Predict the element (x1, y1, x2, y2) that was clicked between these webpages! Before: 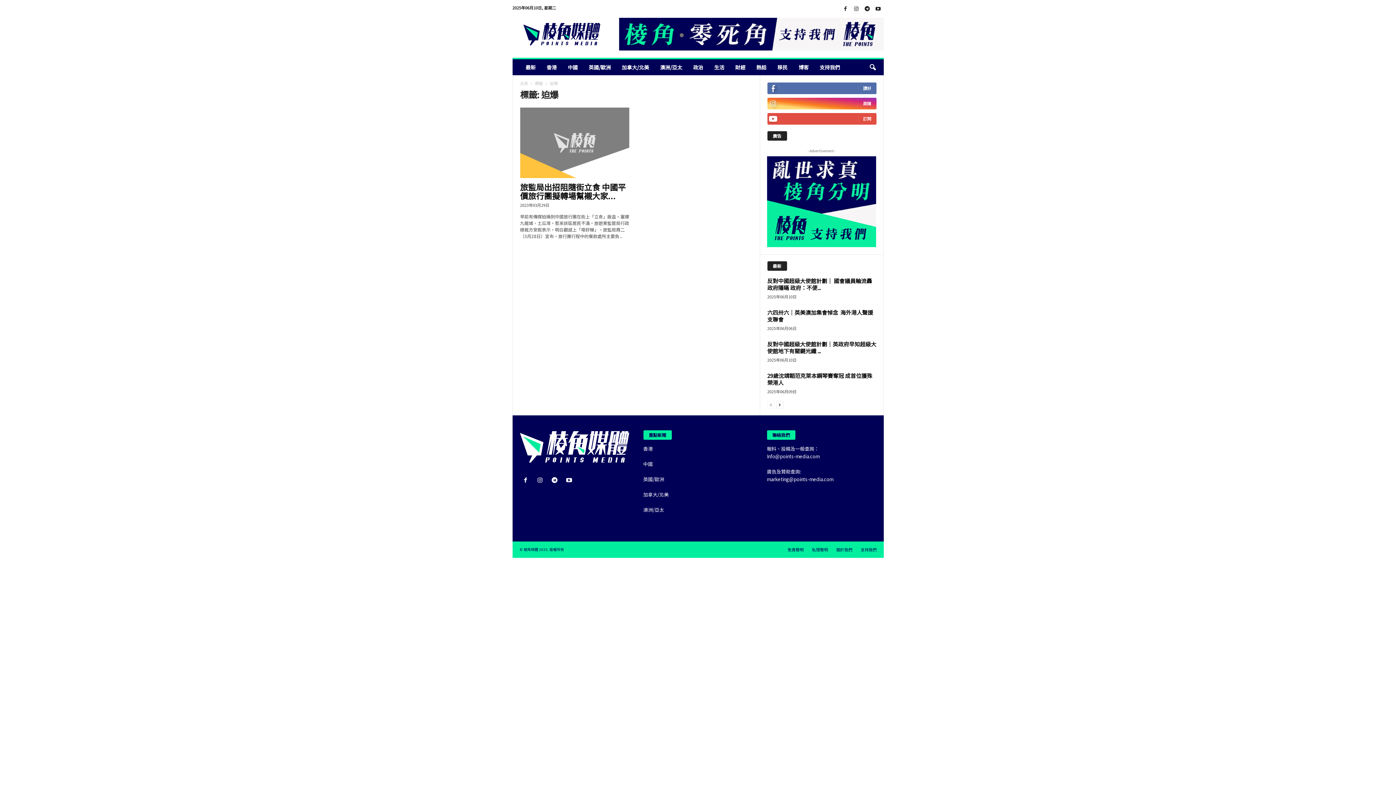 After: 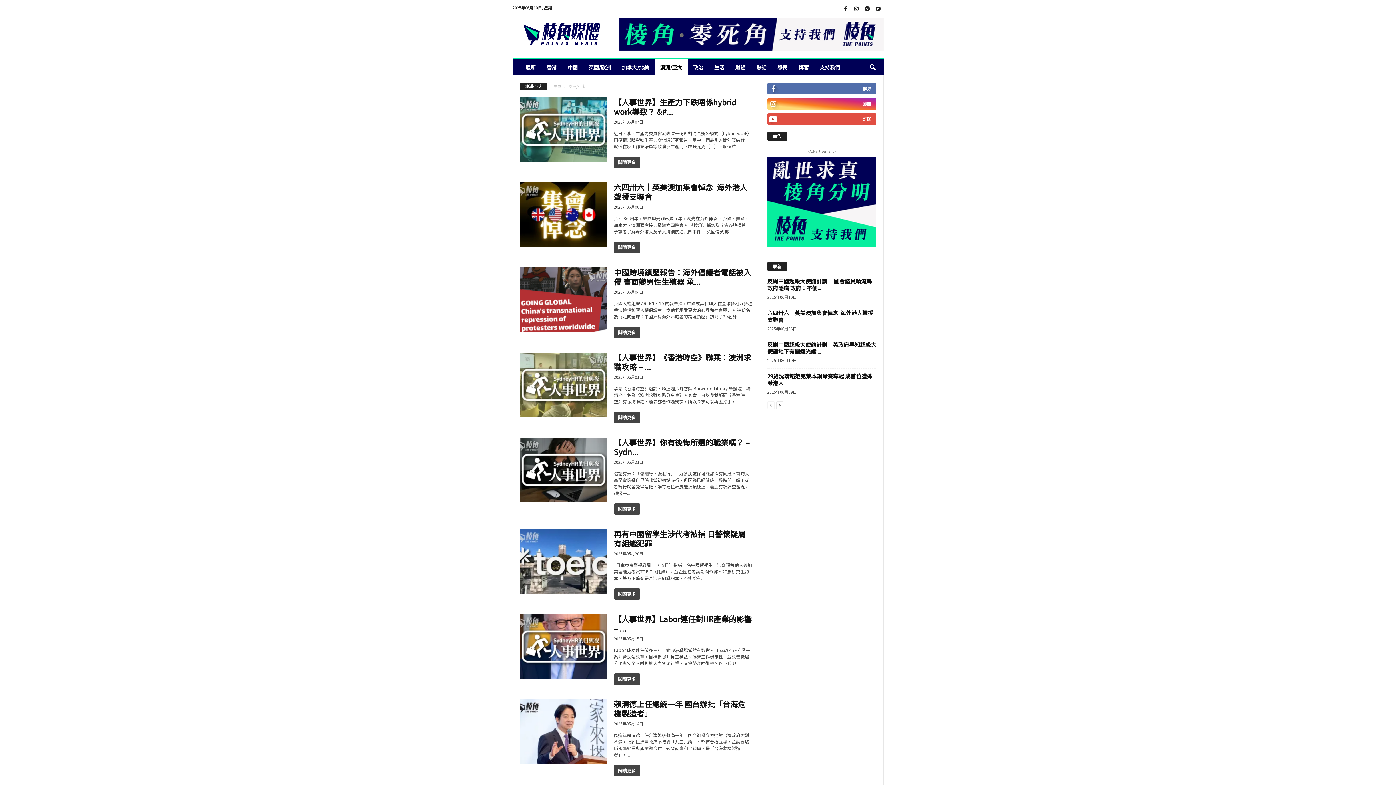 Action: bbox: (643, 506, 664, 513) label: 澳洲/亞太